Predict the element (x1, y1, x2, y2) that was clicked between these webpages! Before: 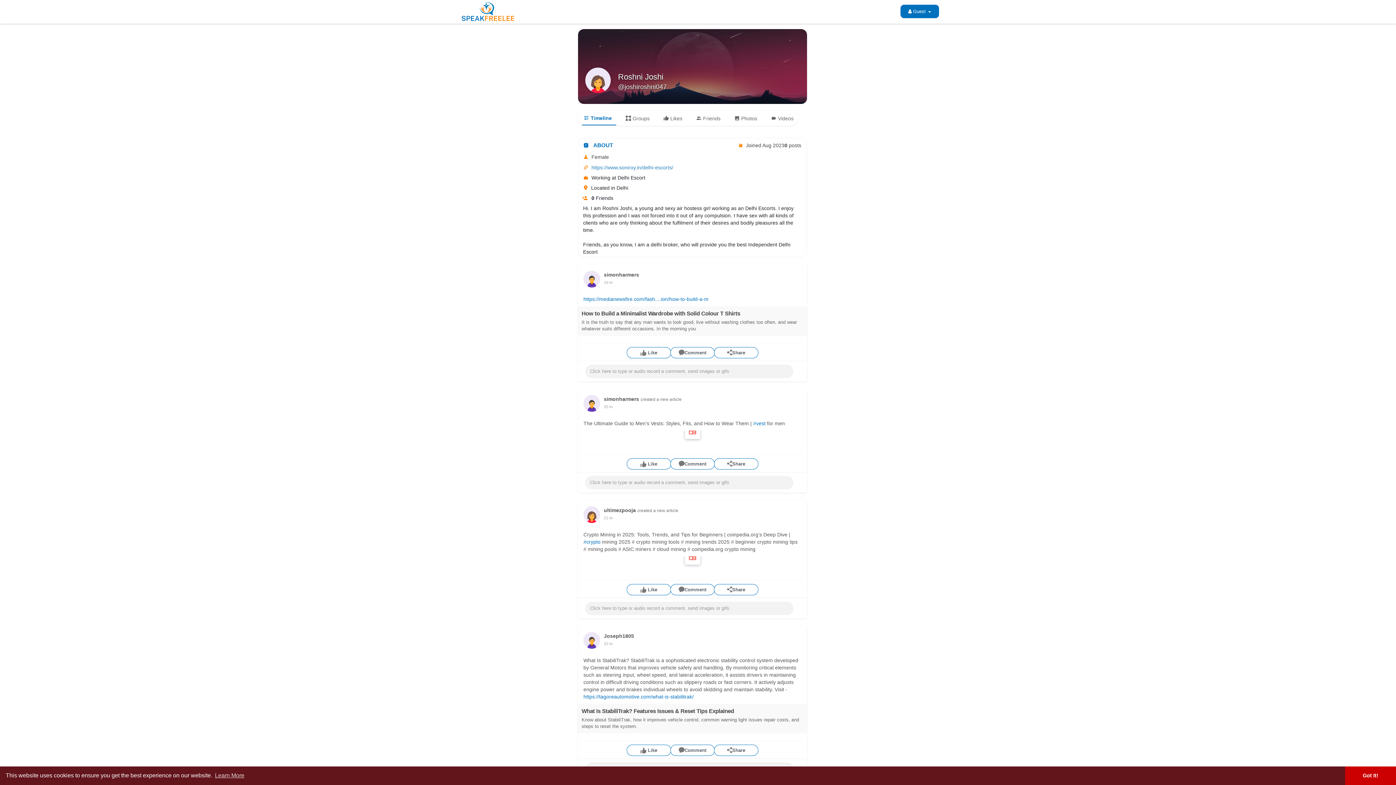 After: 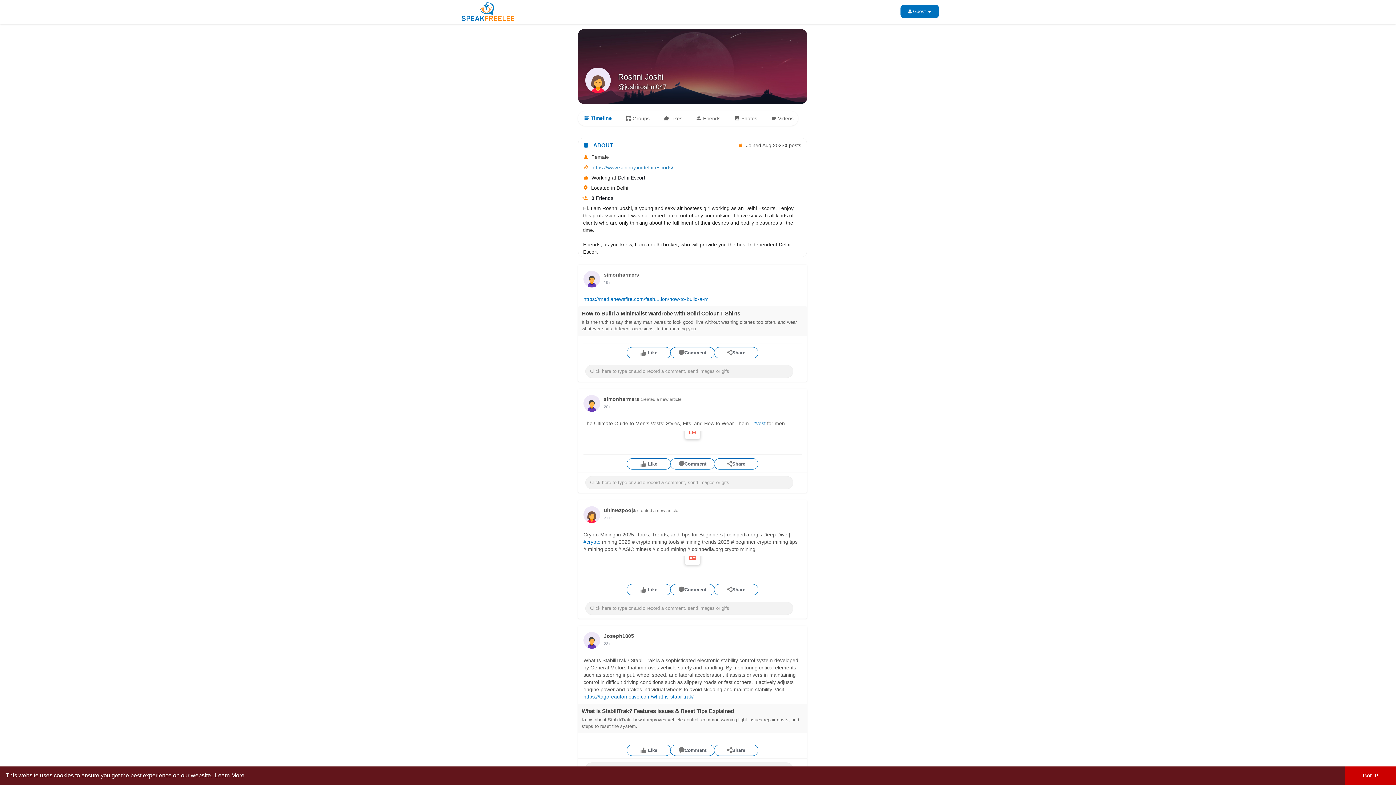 Action: label: learn more about cookies bbox: (213, 770, 245, 781)